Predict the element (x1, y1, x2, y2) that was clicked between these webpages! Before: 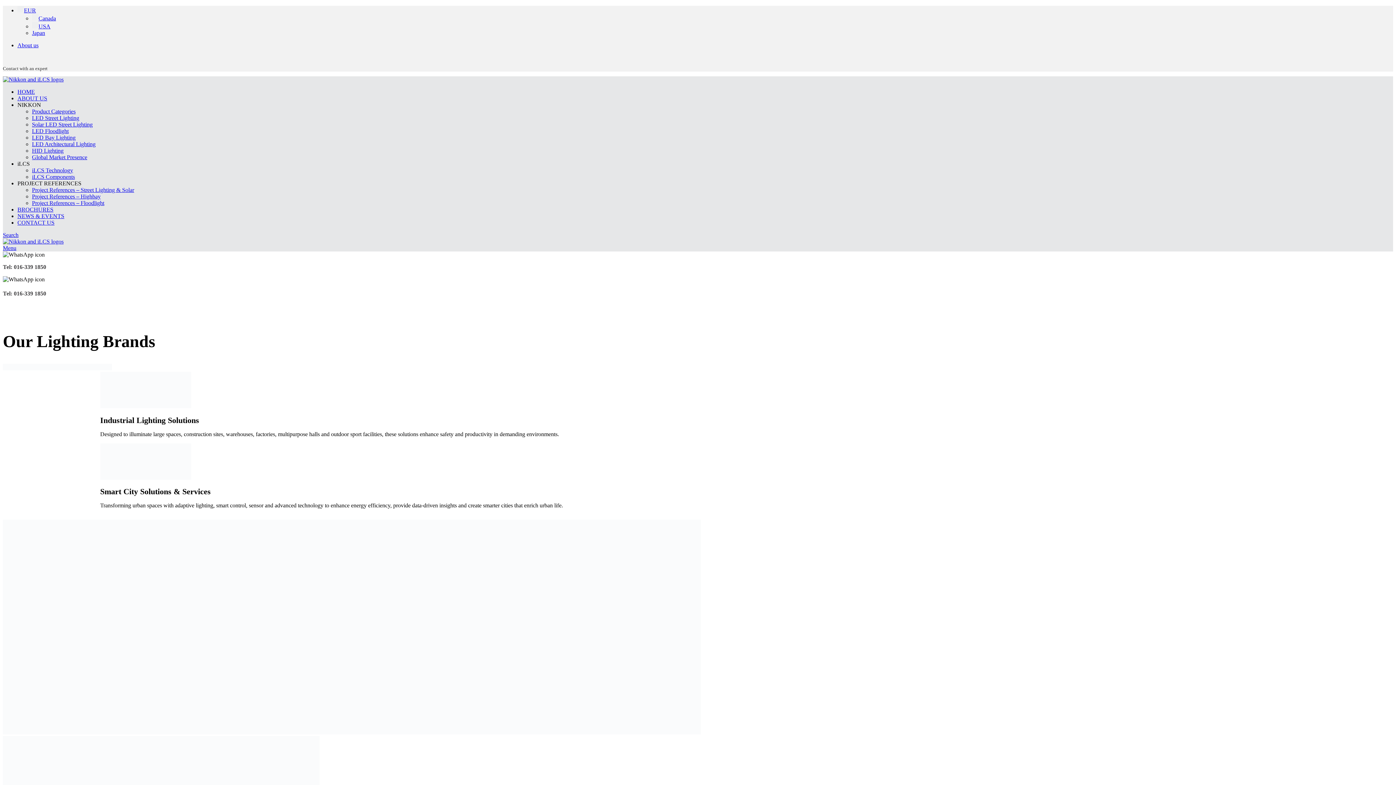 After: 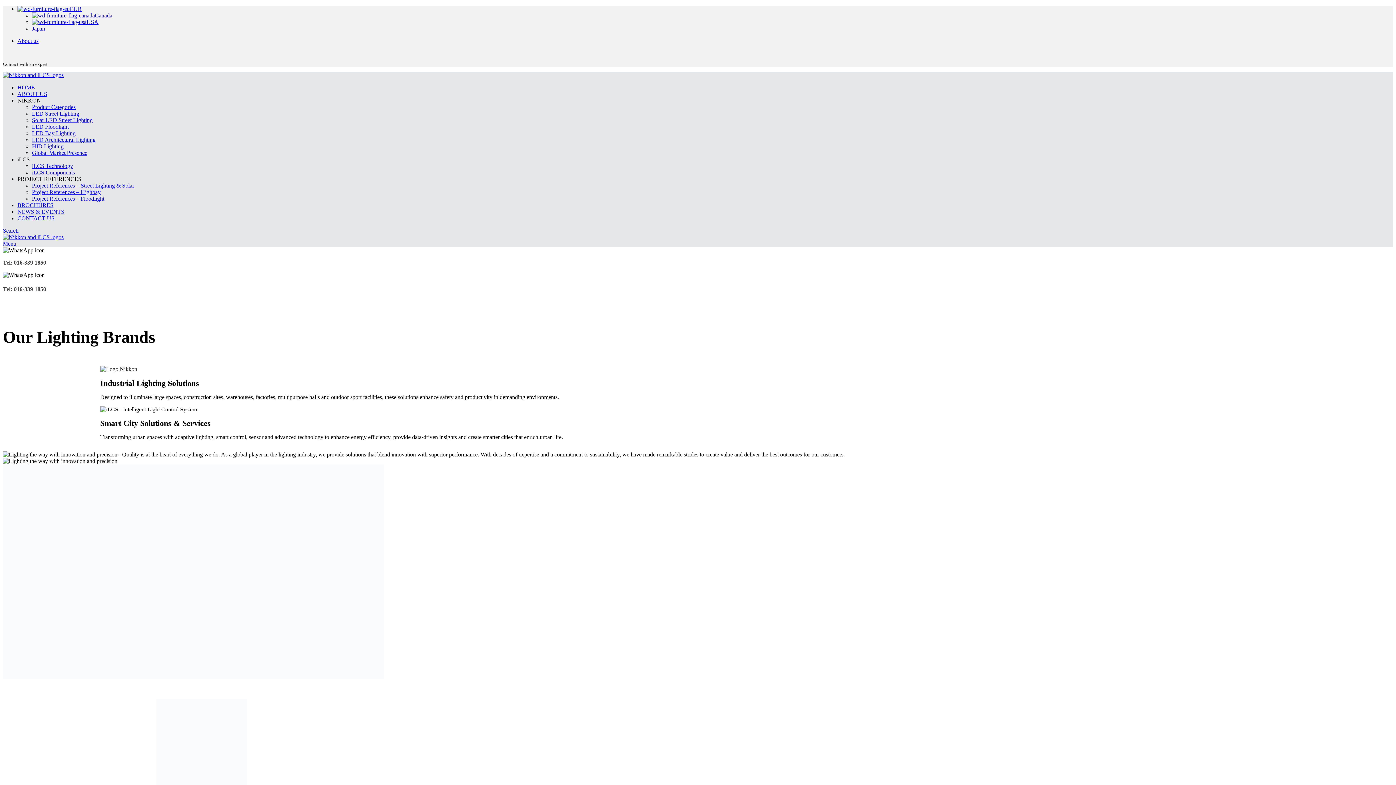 Action: bbox: (32, 23, 50, 29) label: USA